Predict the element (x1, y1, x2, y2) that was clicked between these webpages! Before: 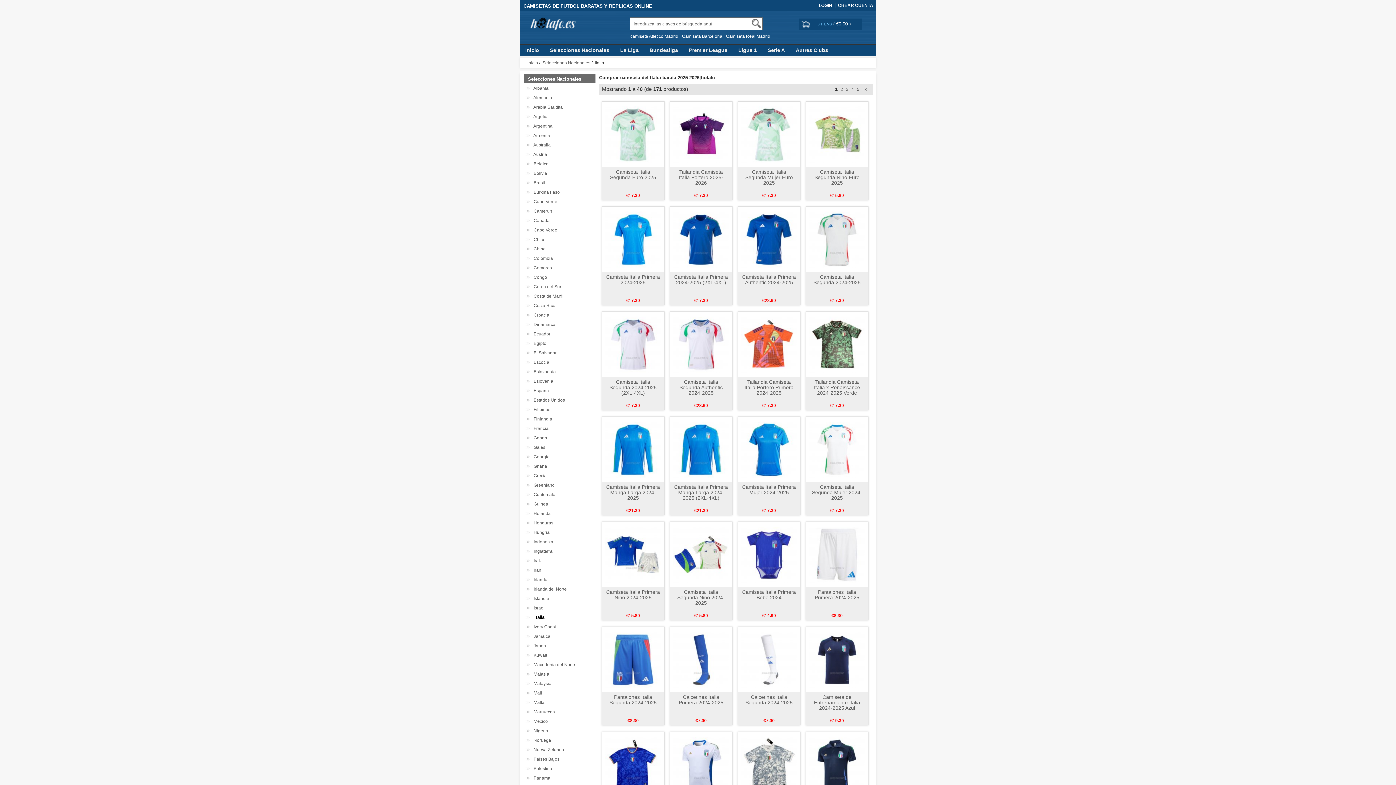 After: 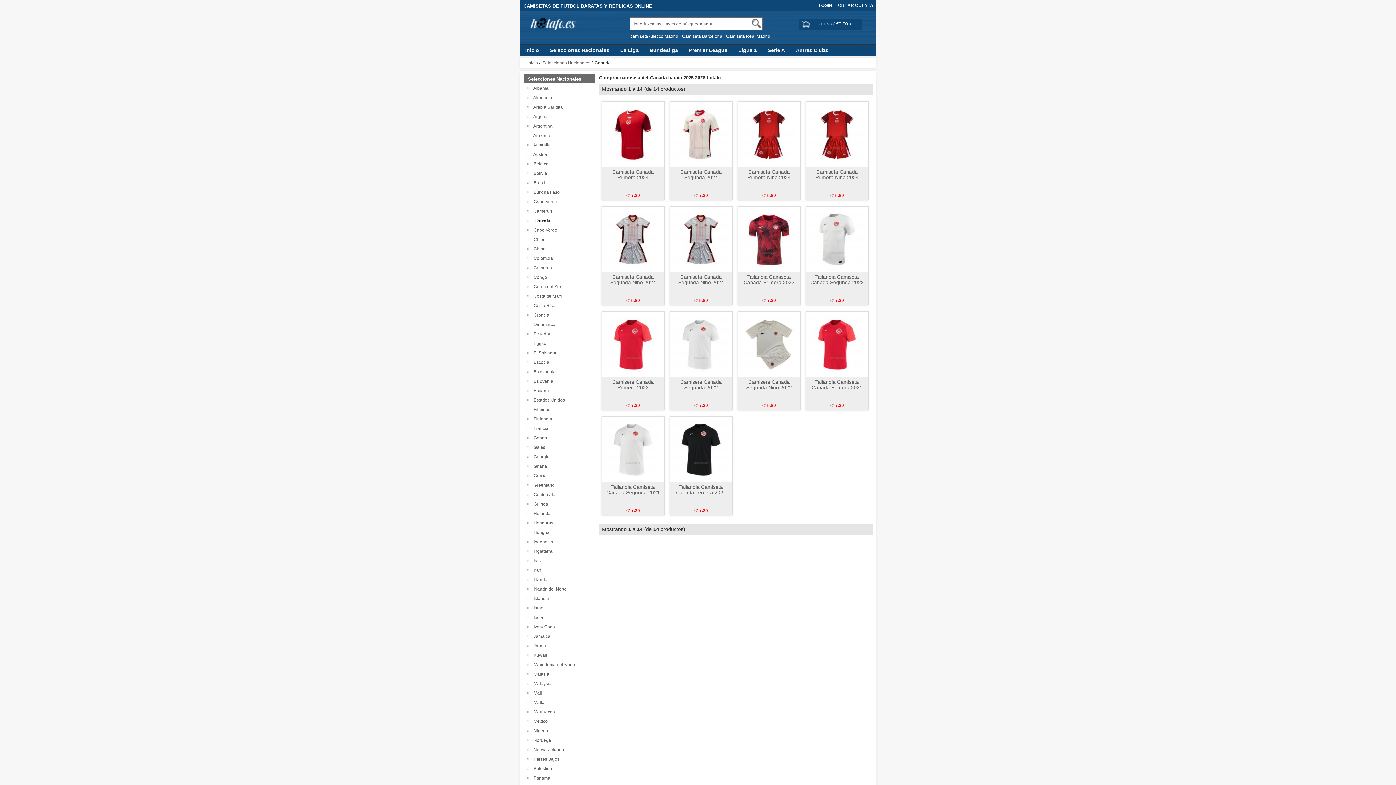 Action: bbox: (531, 218, 549, 223) label:   Canada